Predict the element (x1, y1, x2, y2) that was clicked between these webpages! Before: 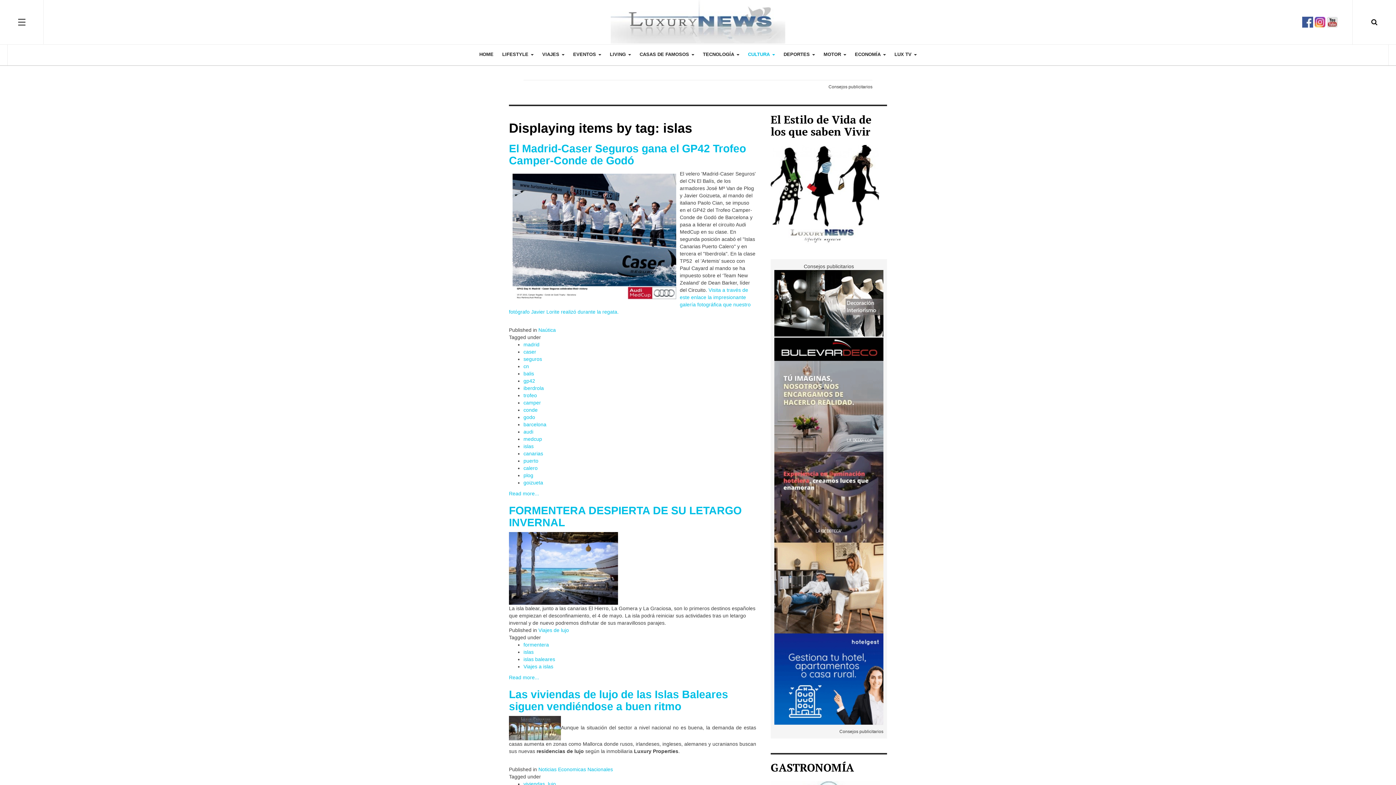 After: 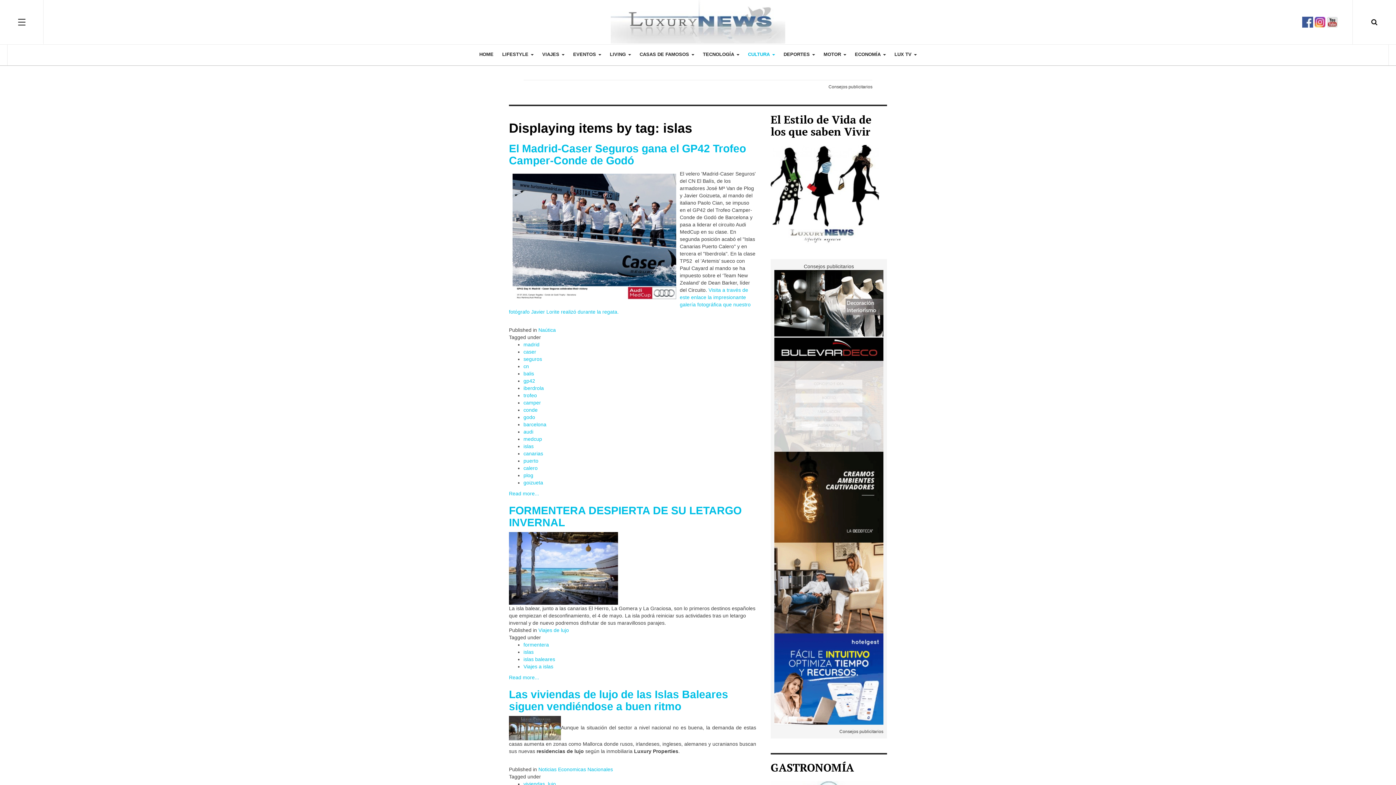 Action: bbox: (774, 312, 883, 318)